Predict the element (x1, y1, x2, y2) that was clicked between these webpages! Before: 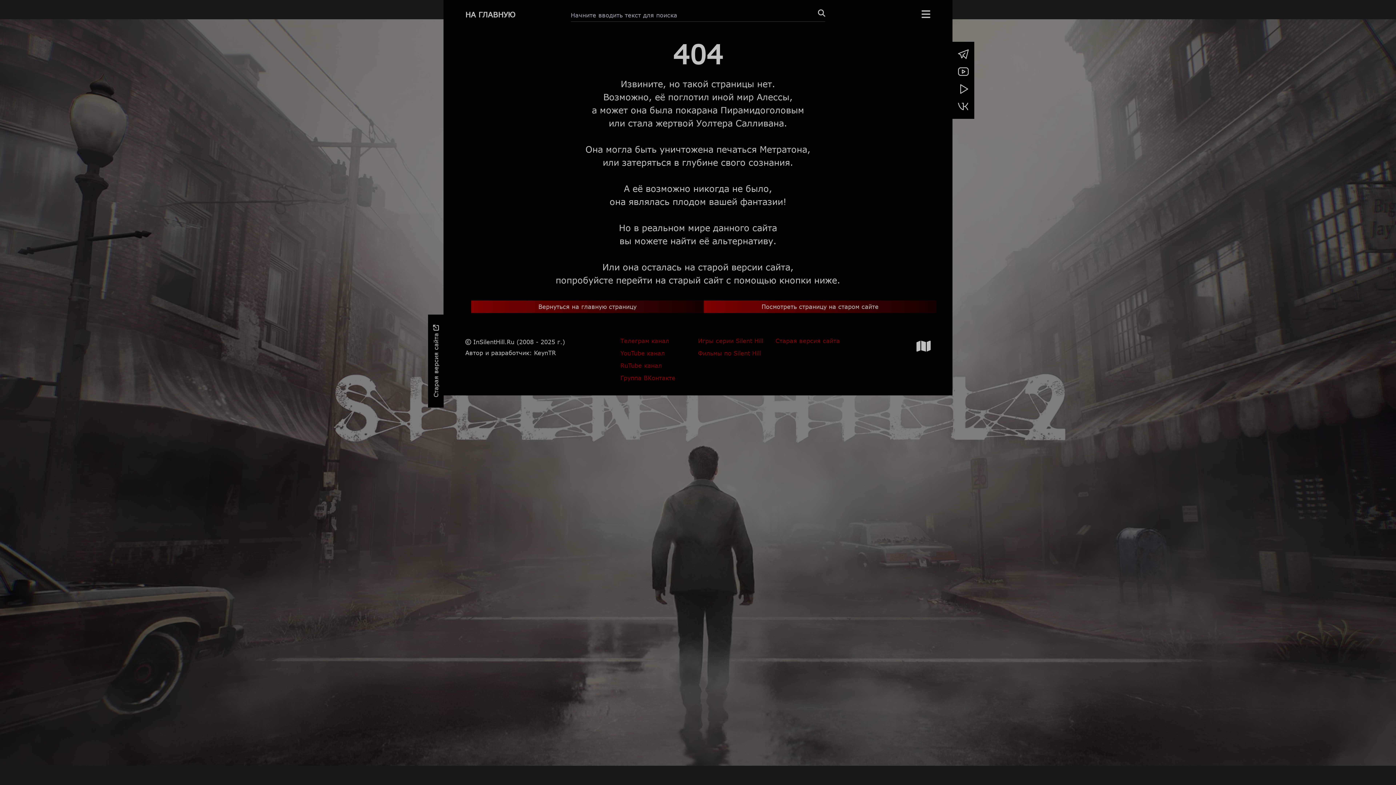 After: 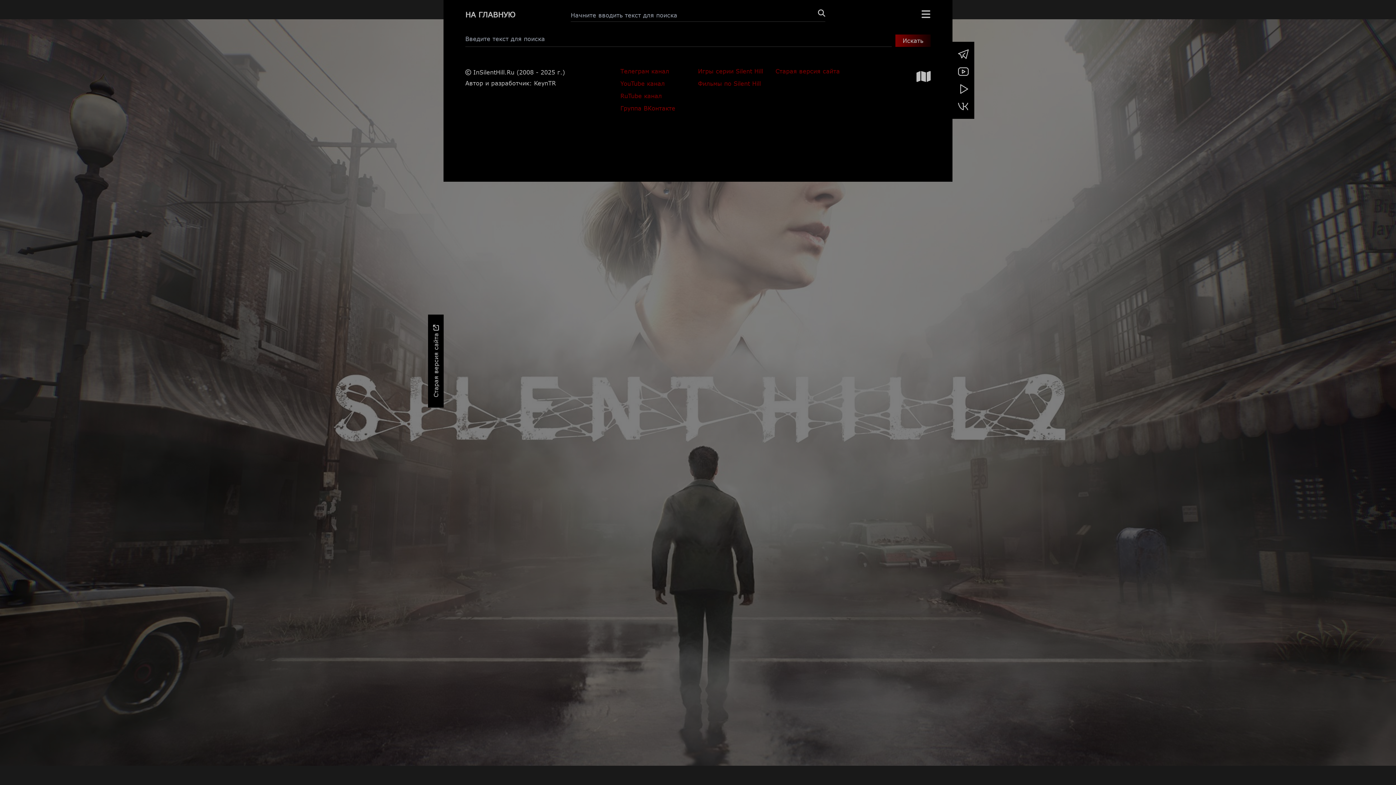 Action: bbox: (818, 9, 825, 17)